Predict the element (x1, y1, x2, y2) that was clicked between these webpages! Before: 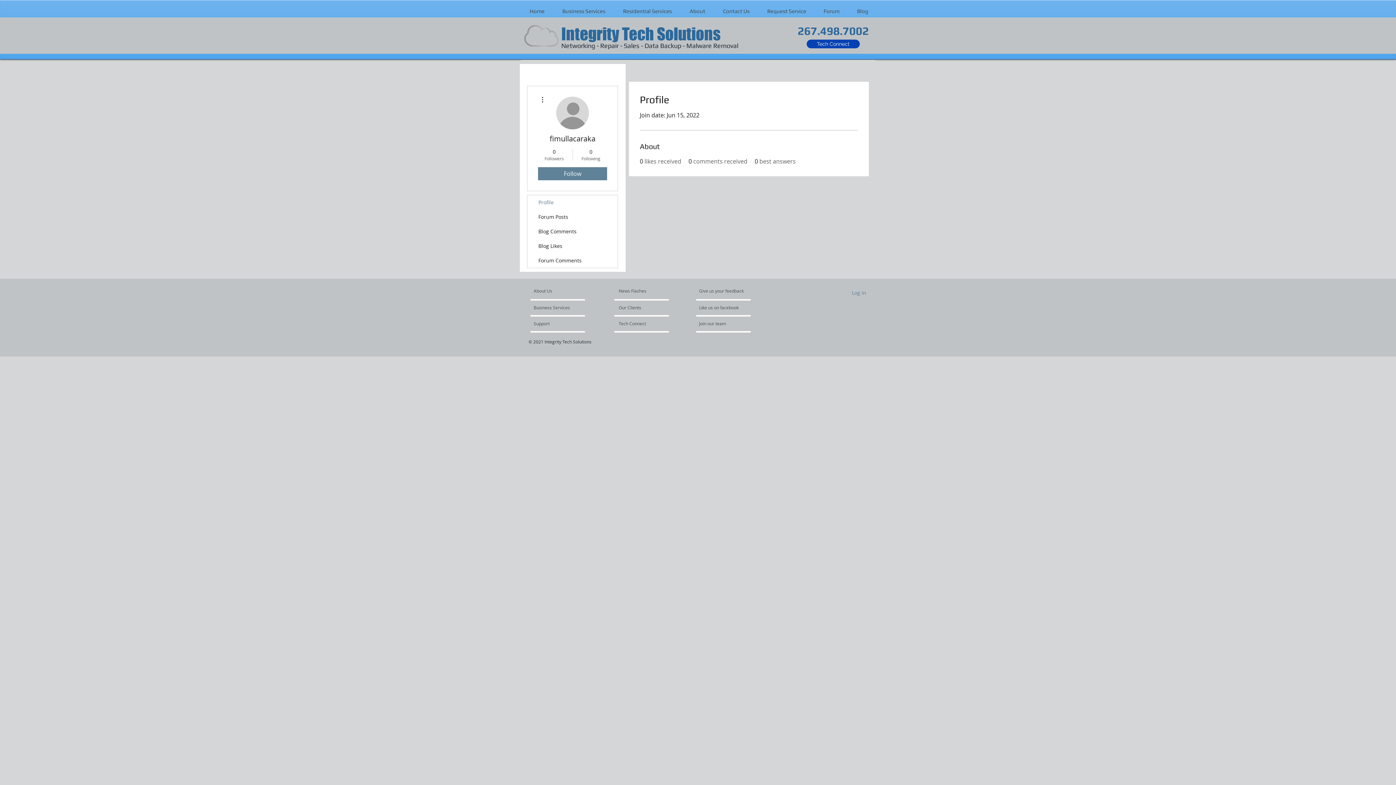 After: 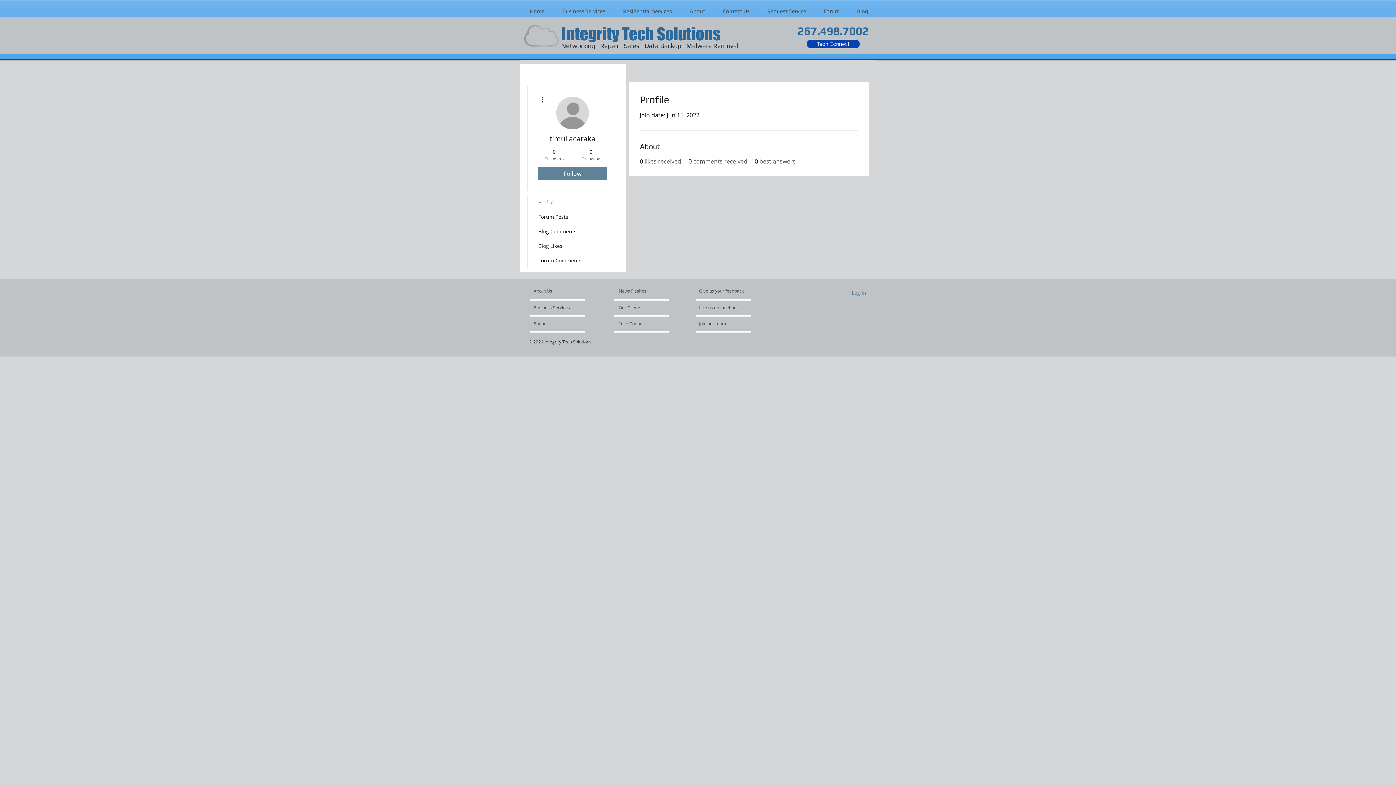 Action: bbox: (538, 95, 546, 104)